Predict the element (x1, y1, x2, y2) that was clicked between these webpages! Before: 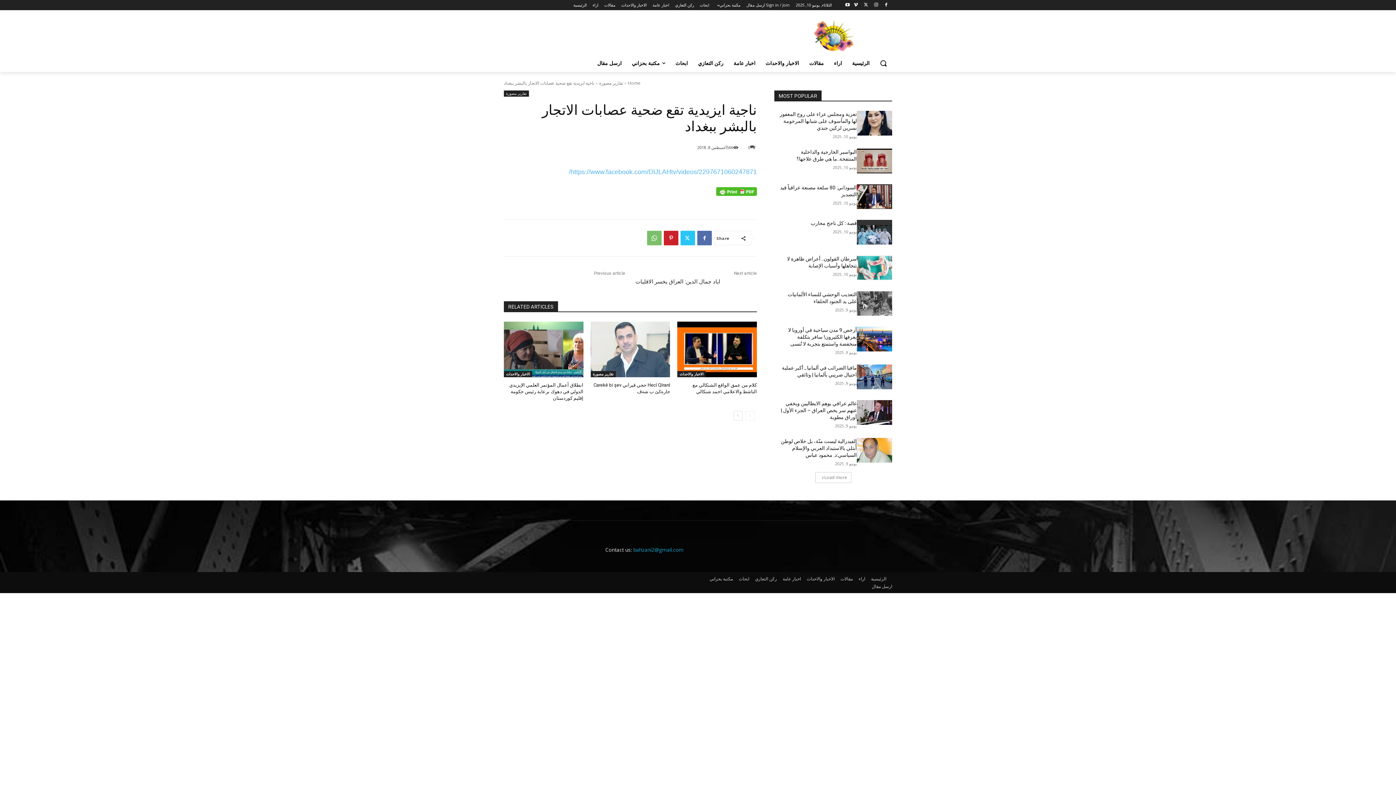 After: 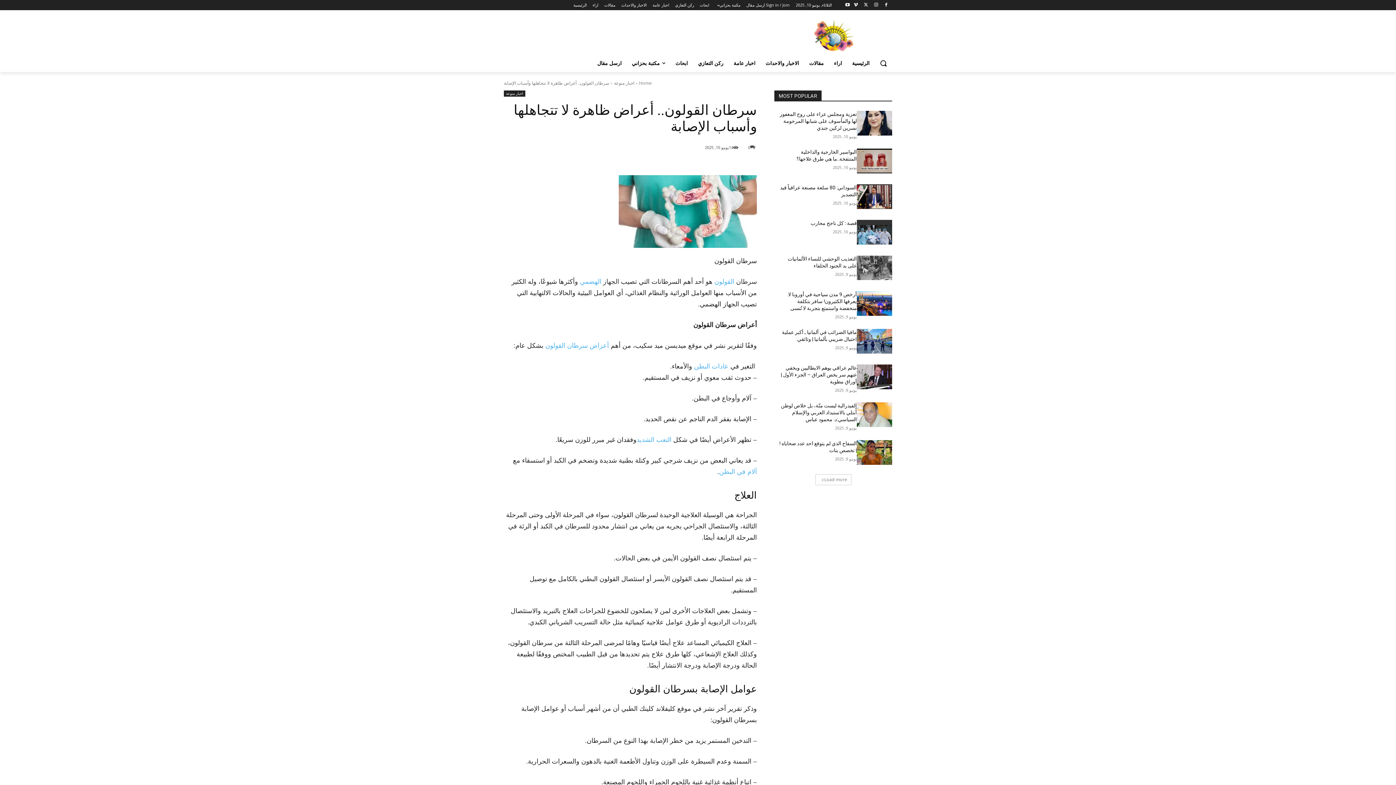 Action: bbox: (857, 255, 892, 280)